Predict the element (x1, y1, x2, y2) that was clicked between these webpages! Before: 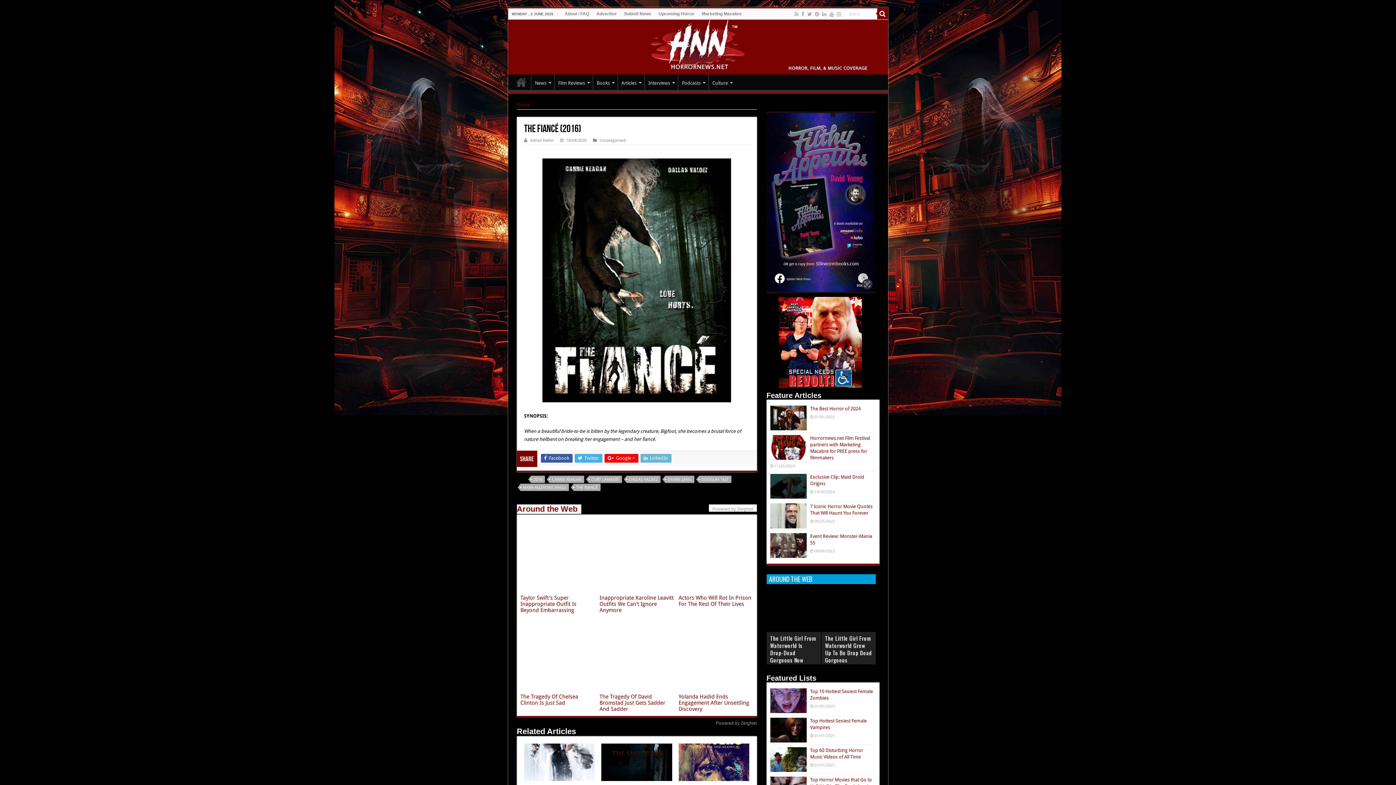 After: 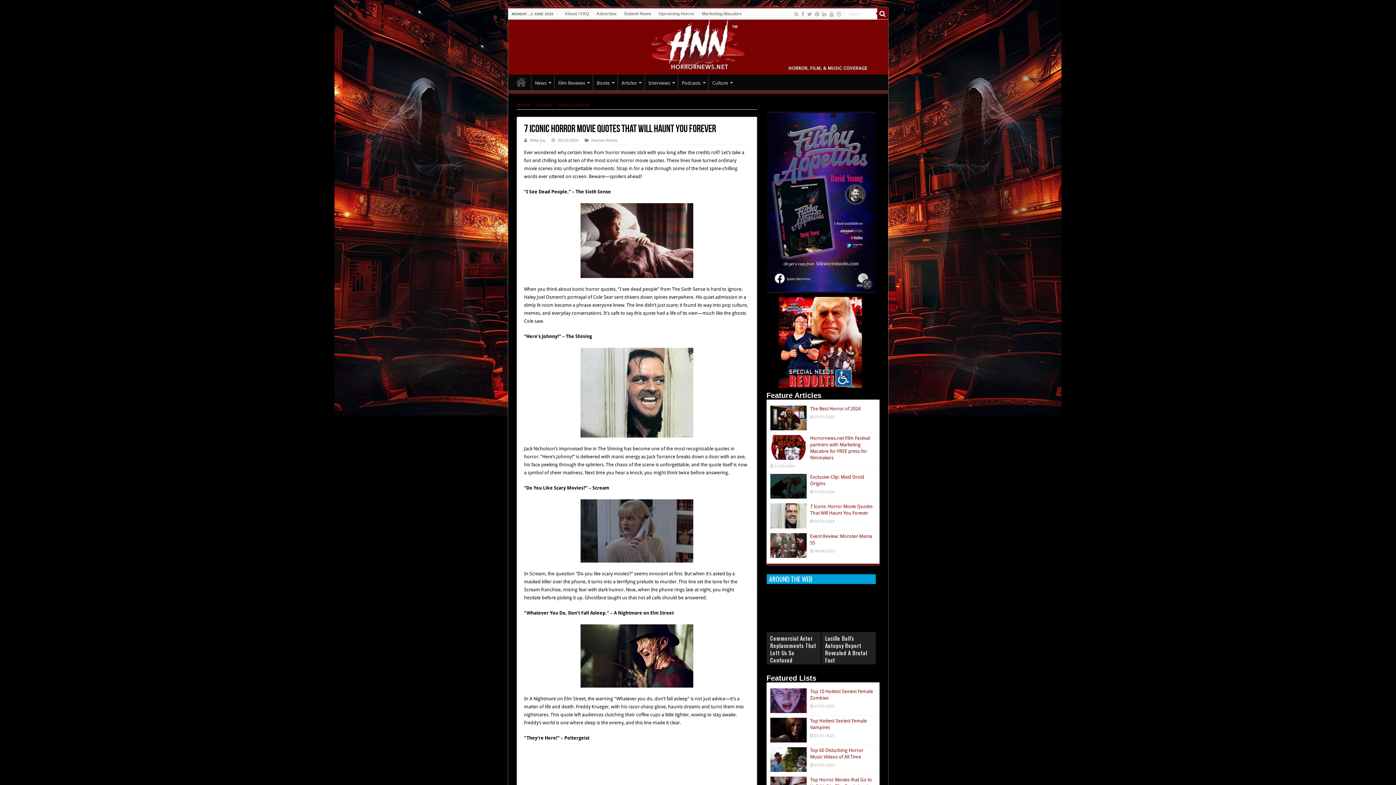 Action: bbox: (770, 503, 806, 528)